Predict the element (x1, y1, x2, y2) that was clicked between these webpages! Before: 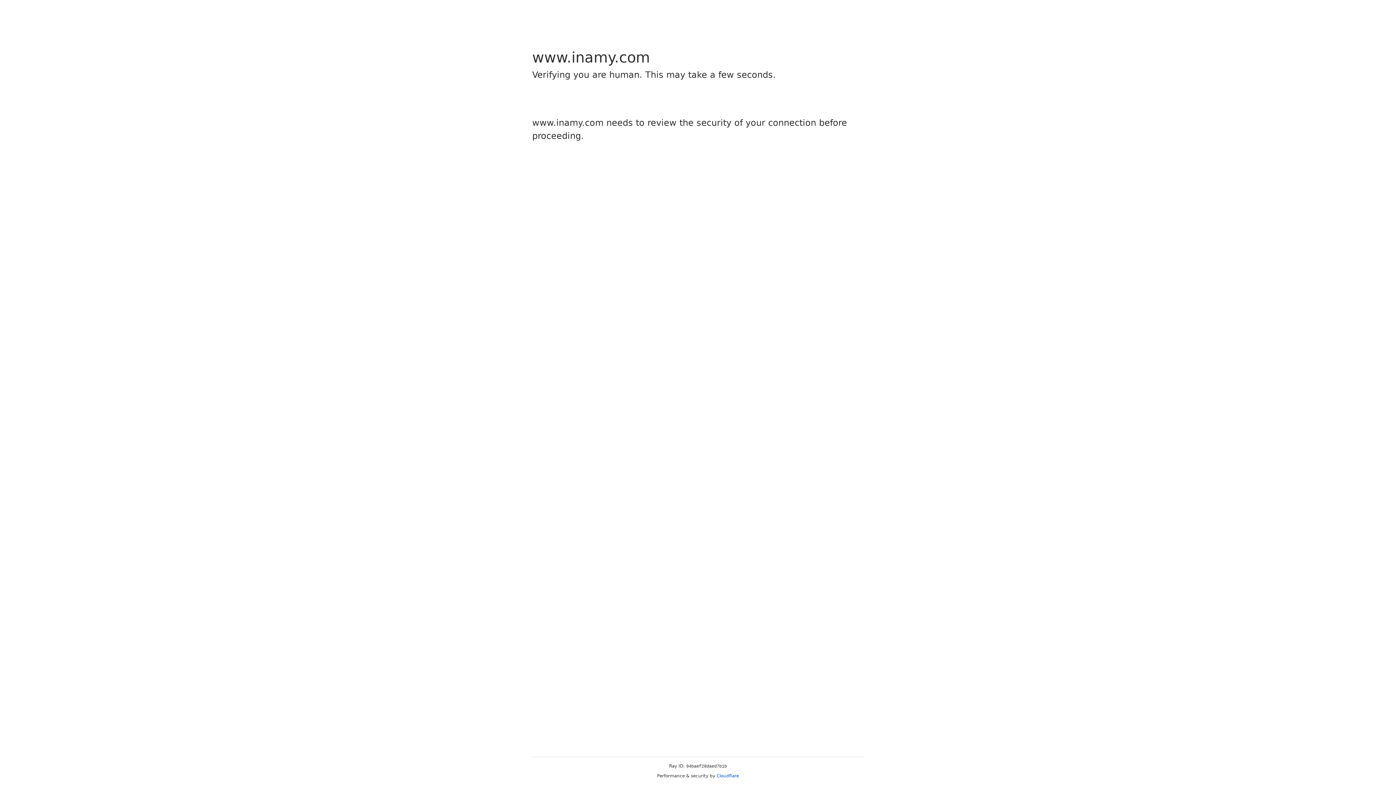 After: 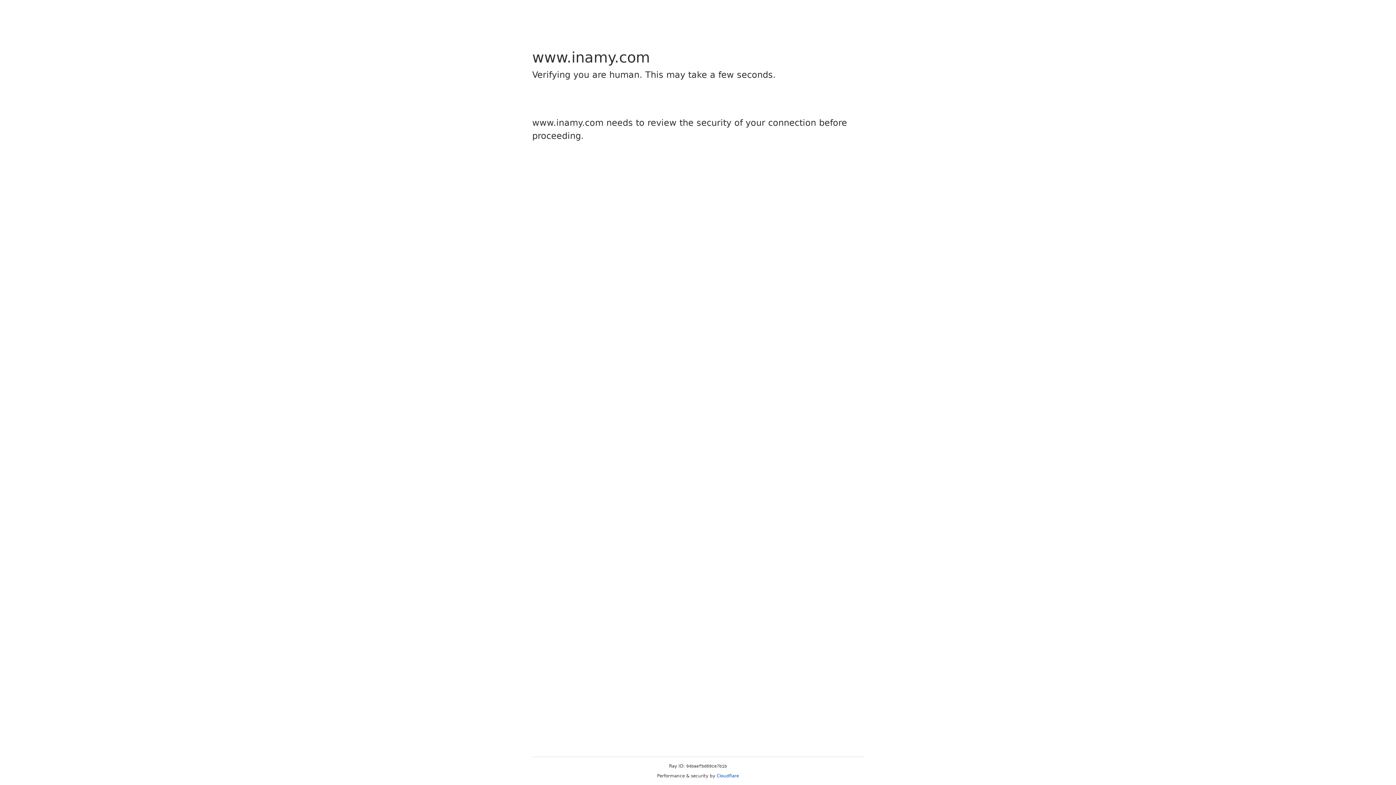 Action: label: Cloudflare bbox: (716, 773, 739, 778)